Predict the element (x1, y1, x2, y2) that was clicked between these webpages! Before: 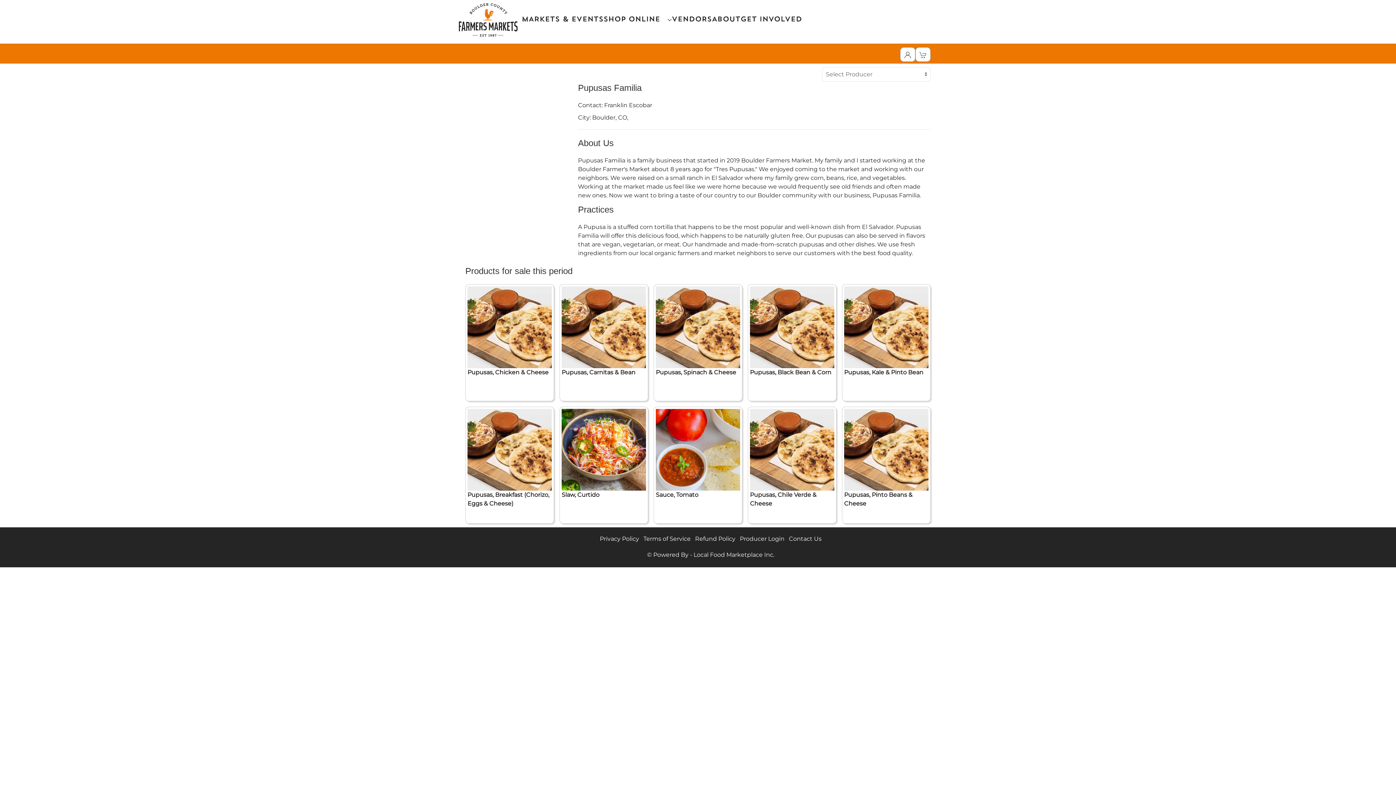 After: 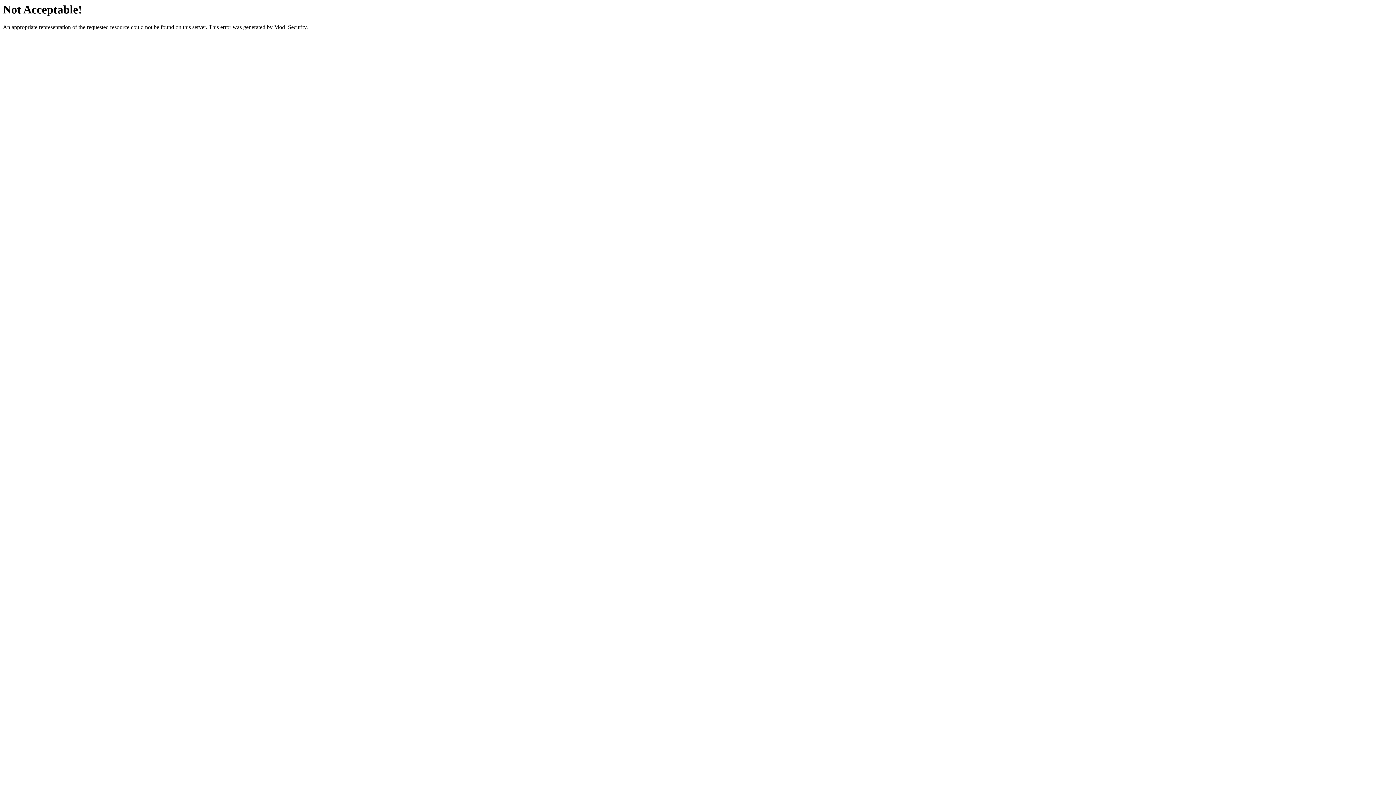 Action: bbox: (693, 551, 774, 558) label: Local Food Marketplace Inc.